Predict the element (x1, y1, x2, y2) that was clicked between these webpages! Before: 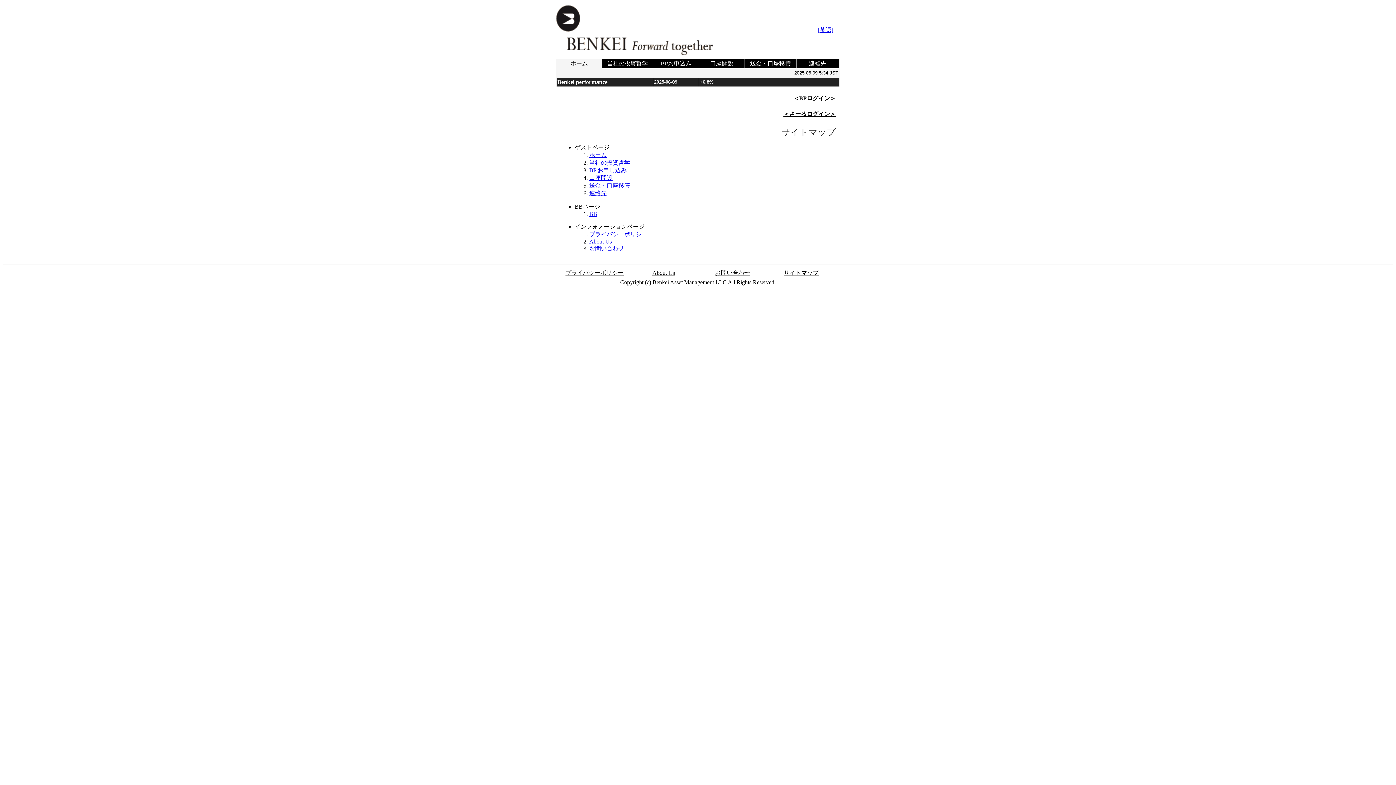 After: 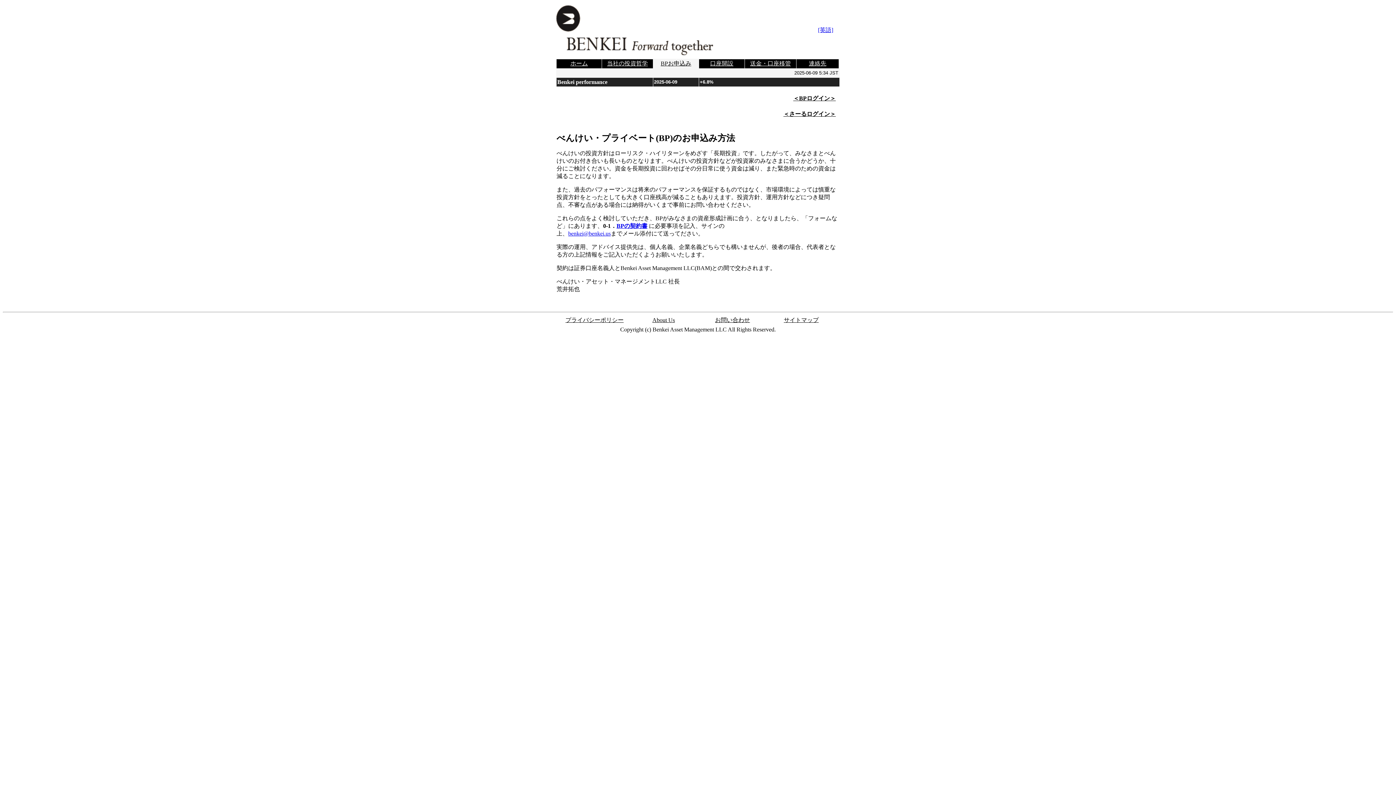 Action: bbox: (660, 60, 691, 66) label: BPお申込み